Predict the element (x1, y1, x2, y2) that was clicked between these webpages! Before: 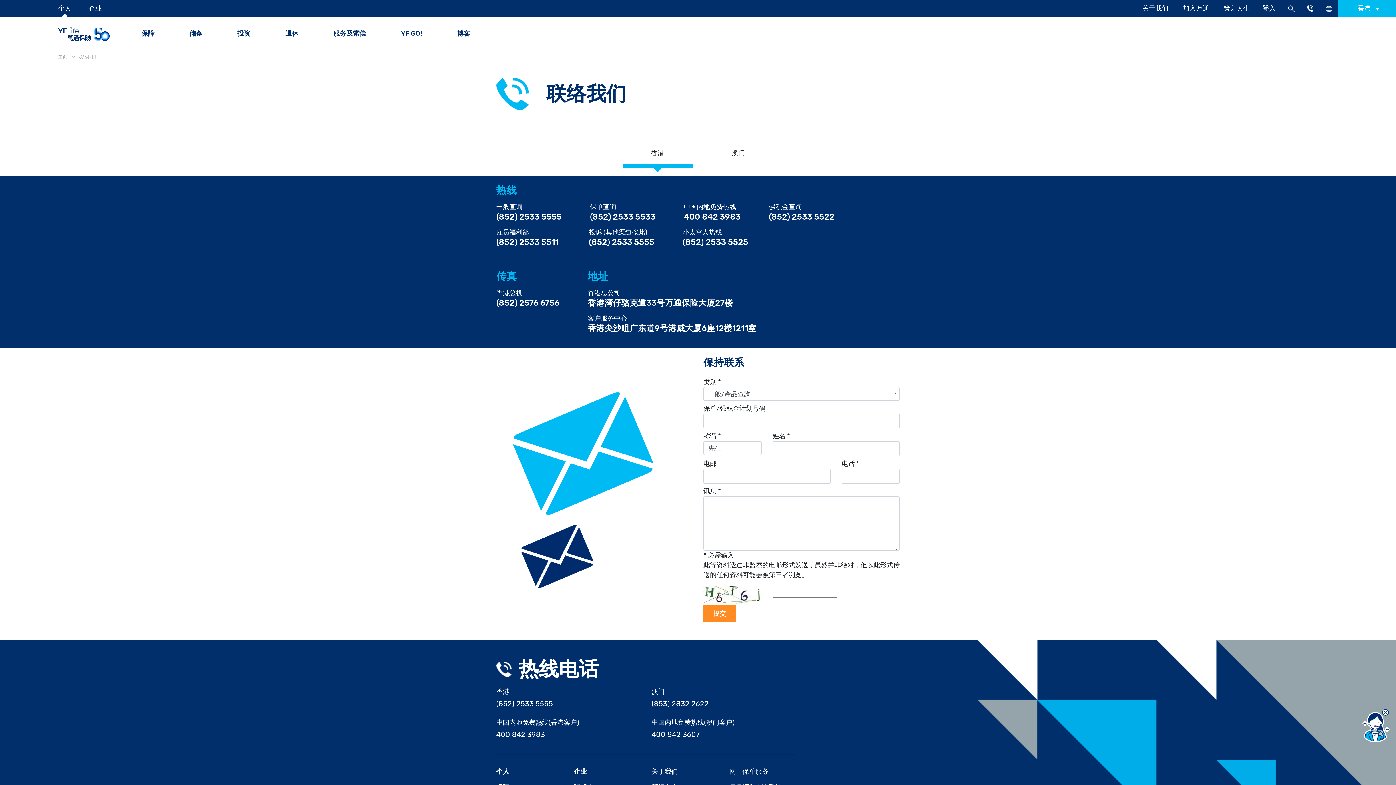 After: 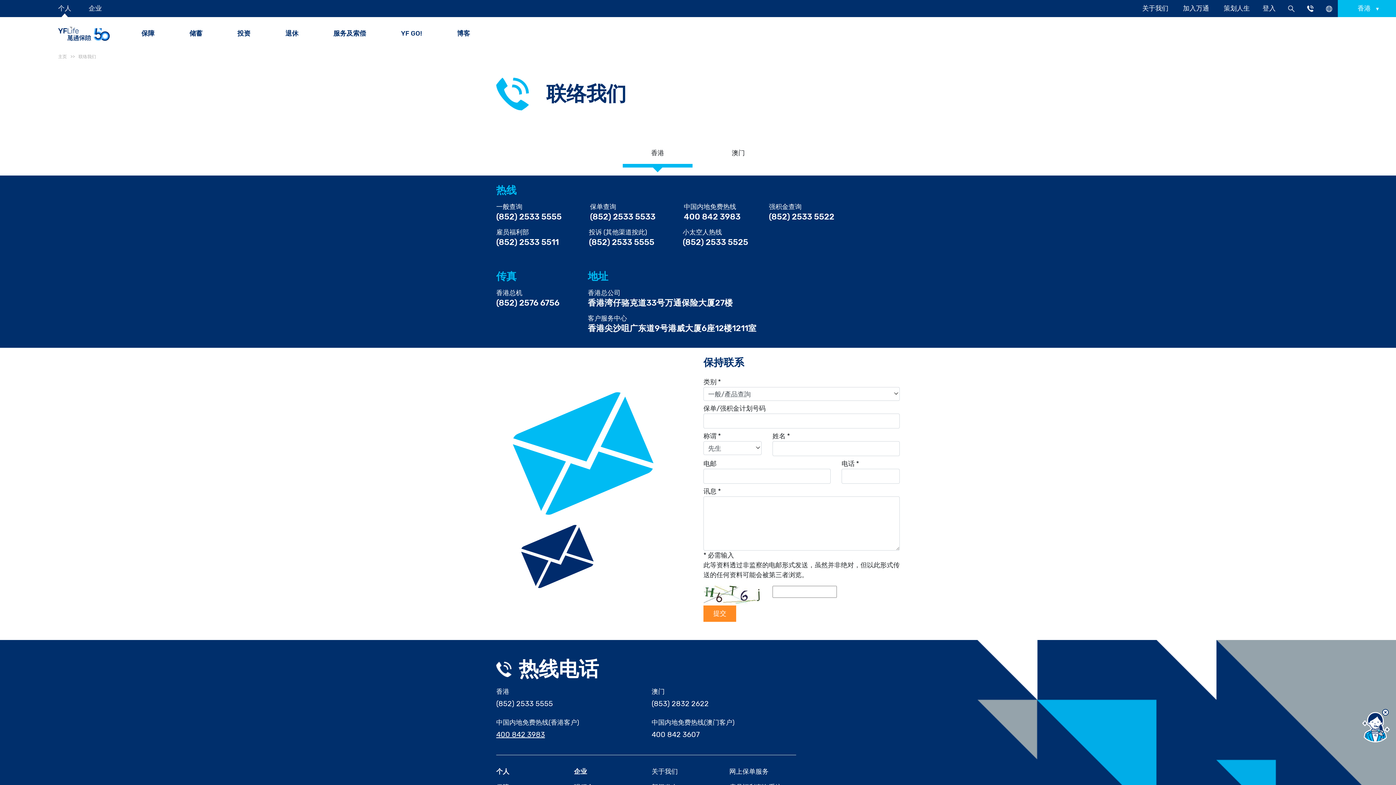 Action: label: 400 842 3983 bbox: (496, 730, 545, 739)